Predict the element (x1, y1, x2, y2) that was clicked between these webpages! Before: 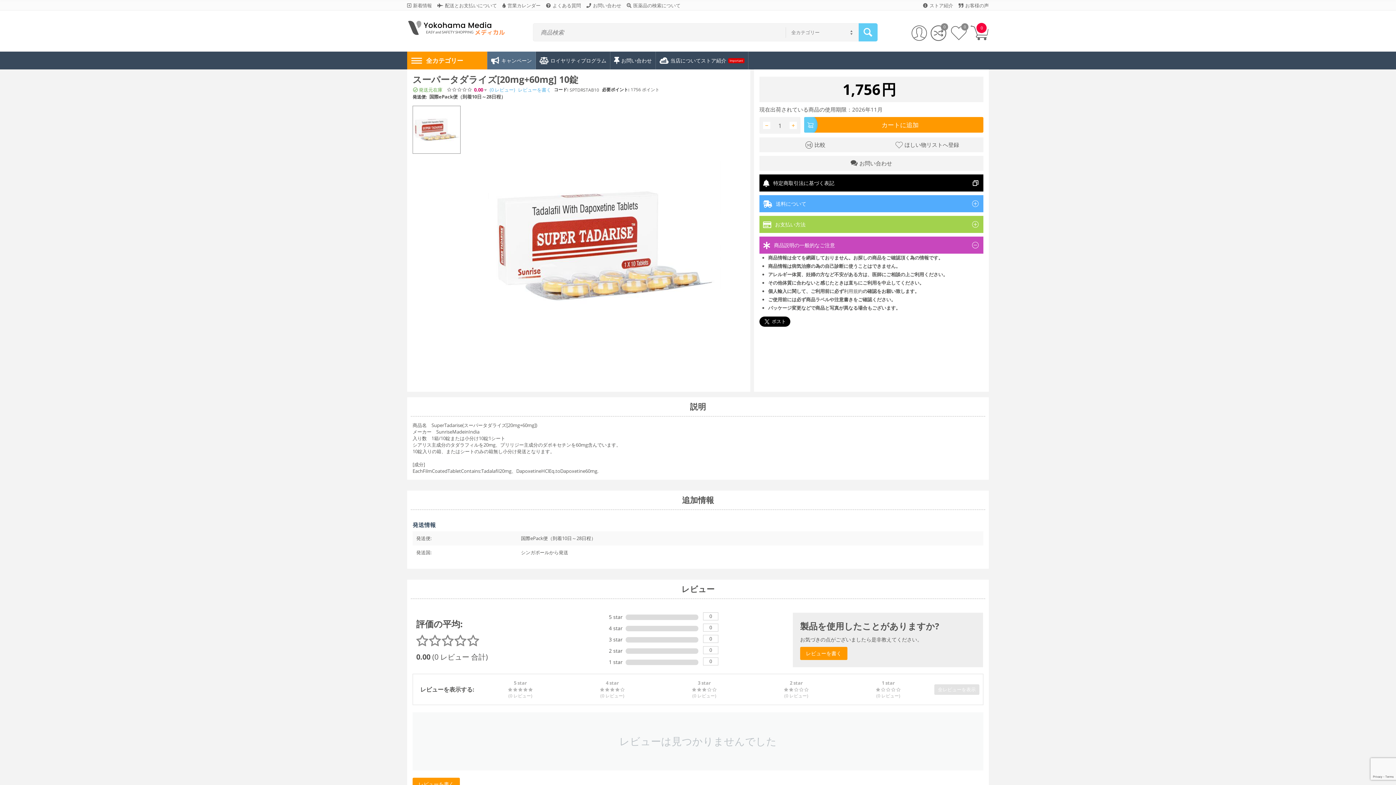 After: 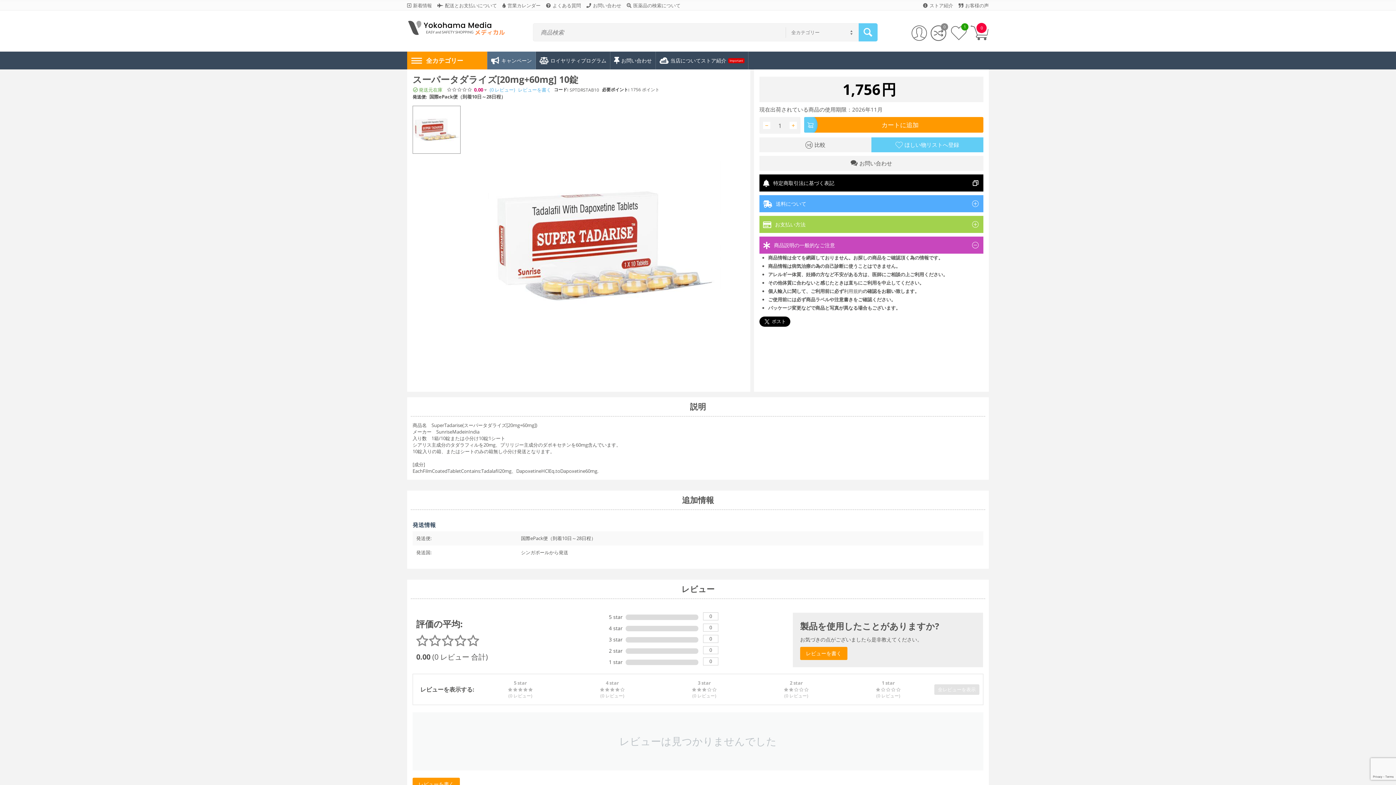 Action: label: ほしい物リストへ登録 bbox: (871, 137, 983, 152)